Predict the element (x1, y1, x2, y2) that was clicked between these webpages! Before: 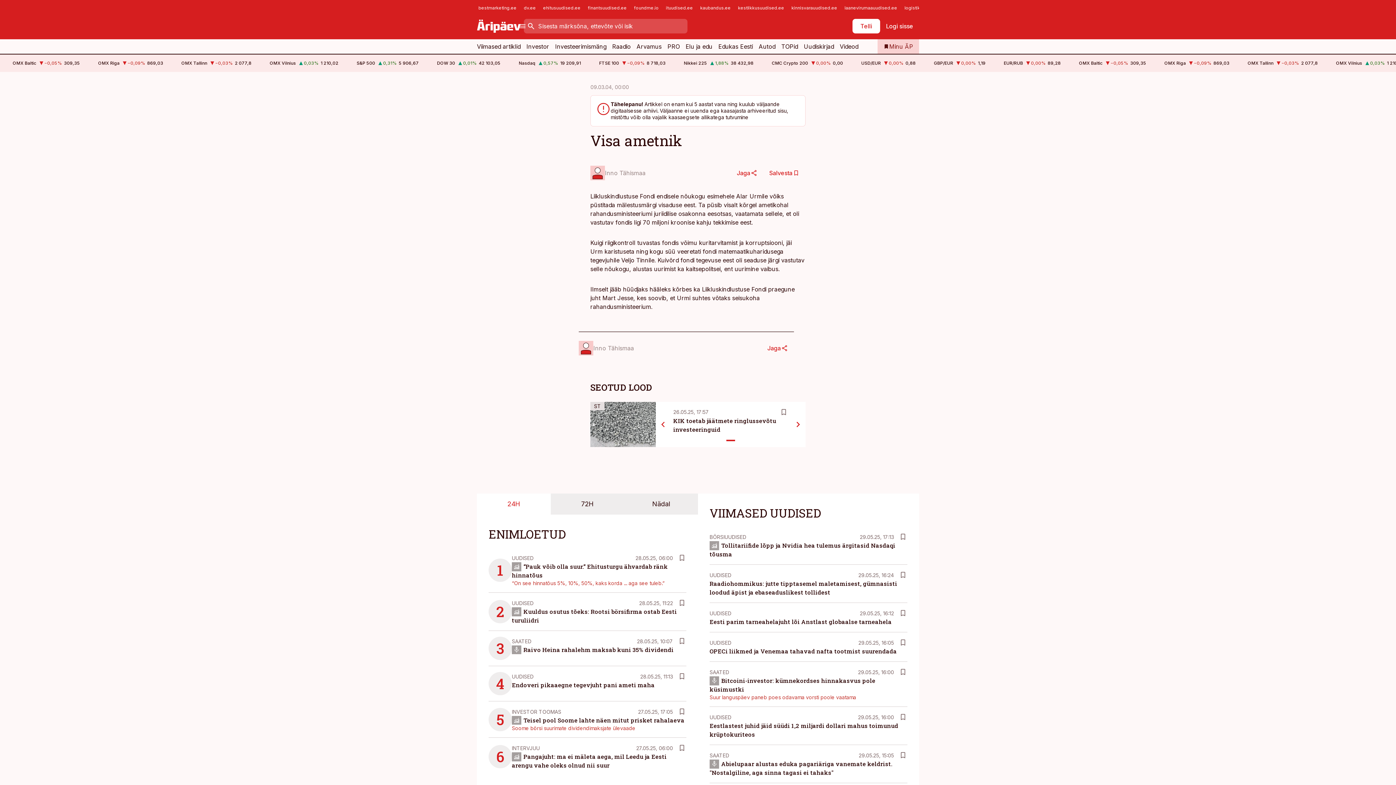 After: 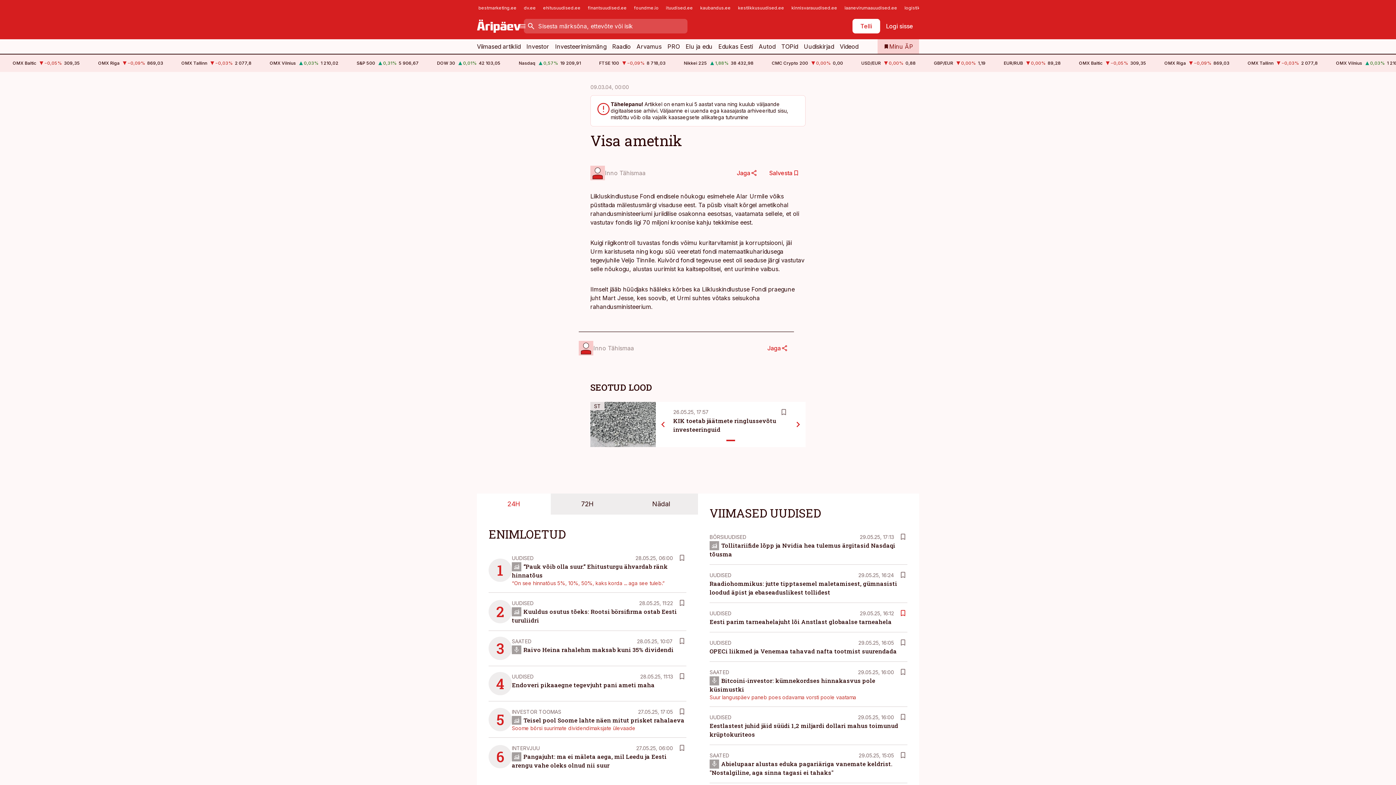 Action: bbox: (898, 609, 907, 617)